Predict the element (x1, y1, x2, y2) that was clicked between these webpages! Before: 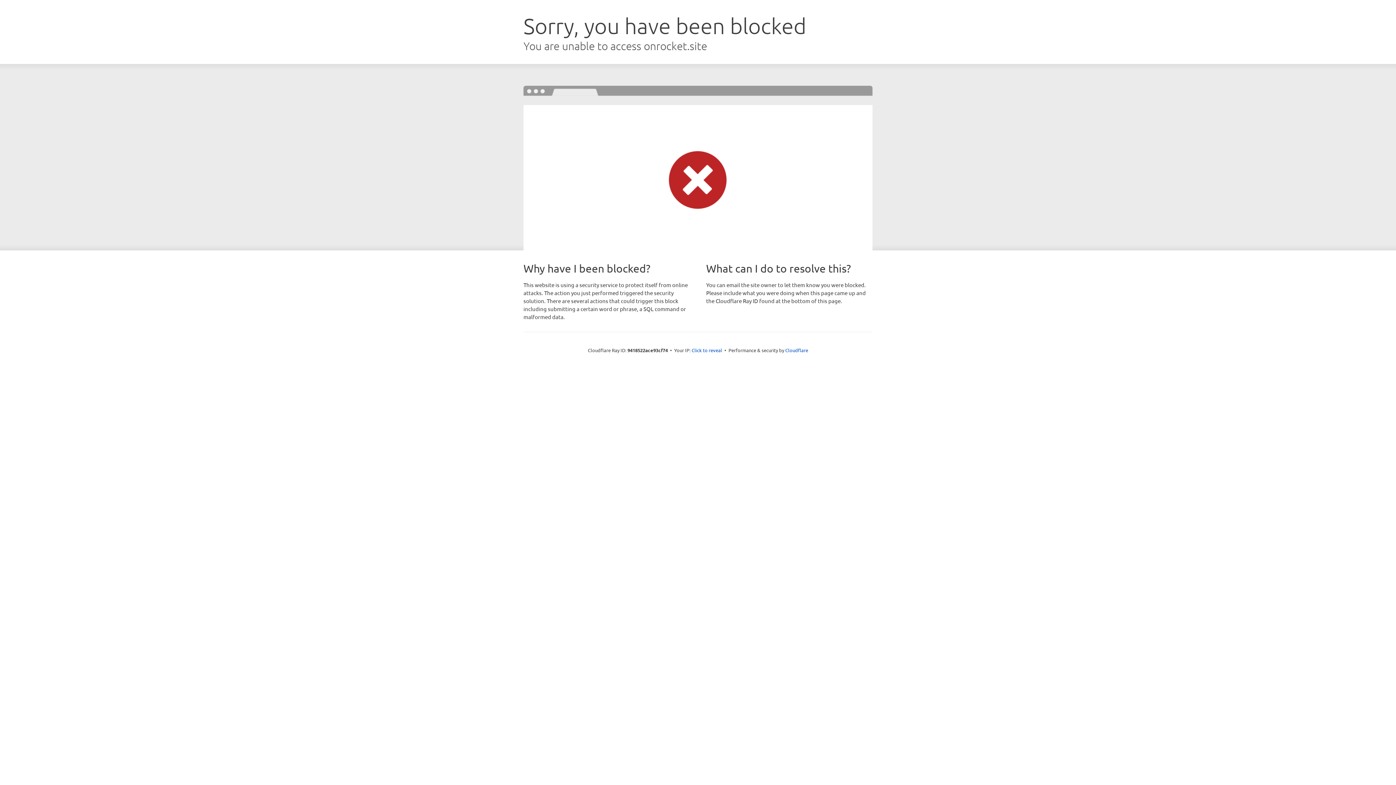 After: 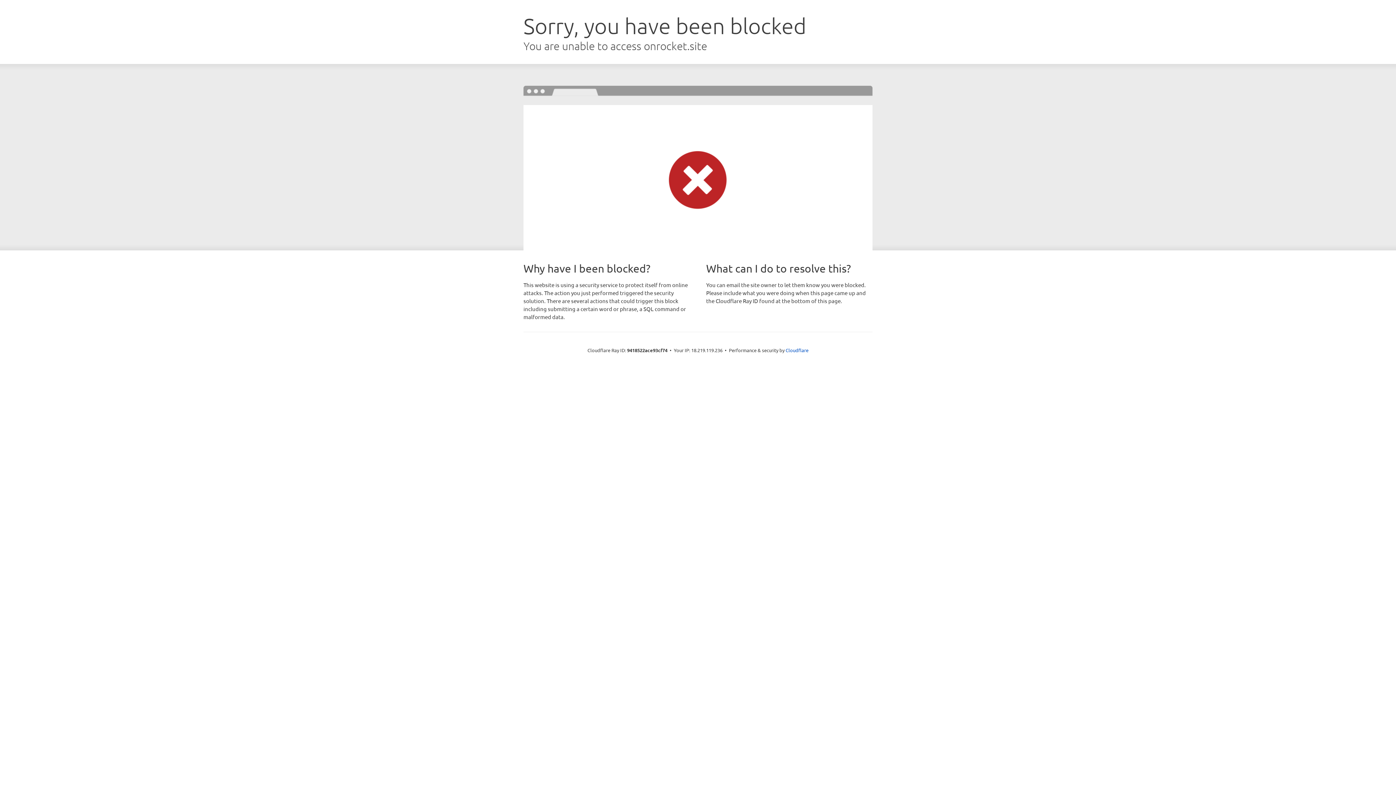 Action: label: Click to reveal bbox: (691, 346, 722, 353)